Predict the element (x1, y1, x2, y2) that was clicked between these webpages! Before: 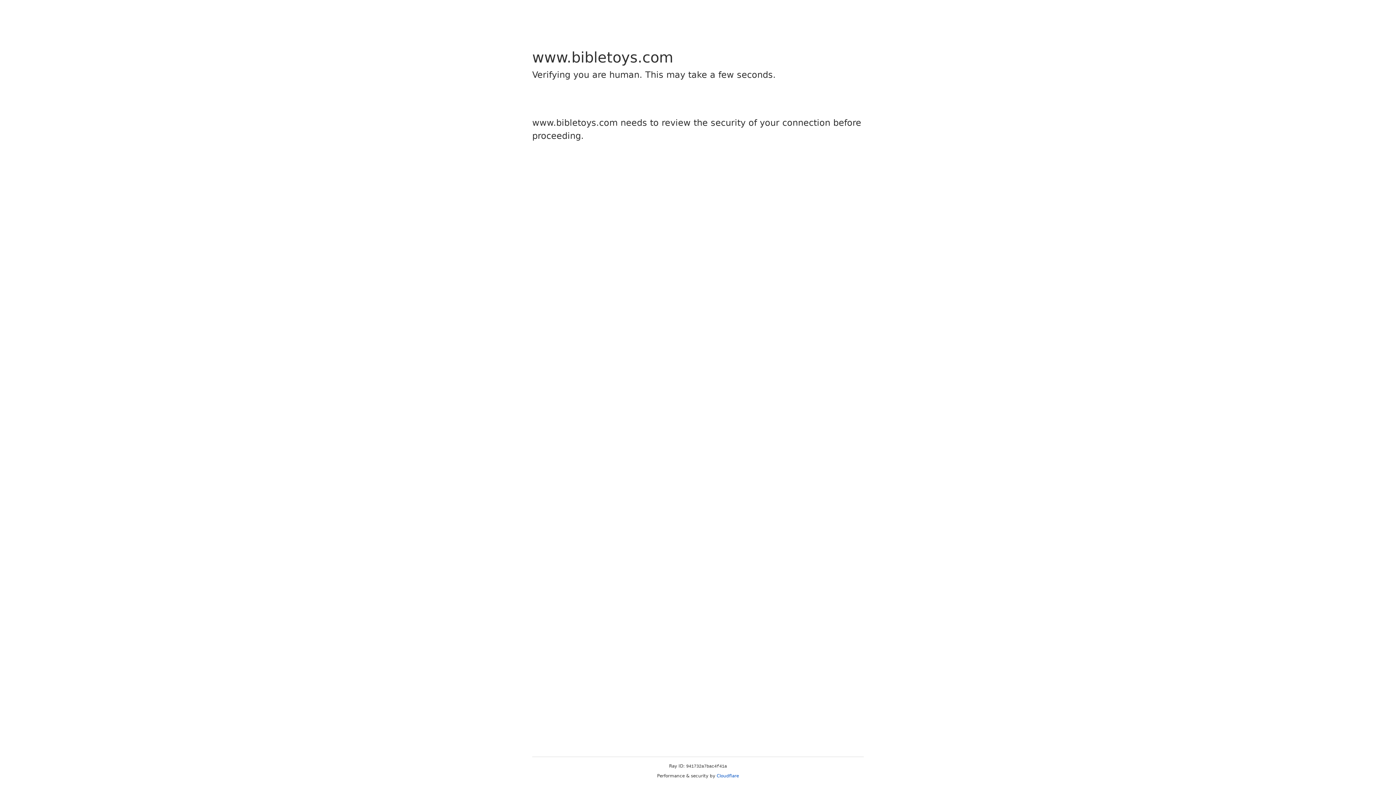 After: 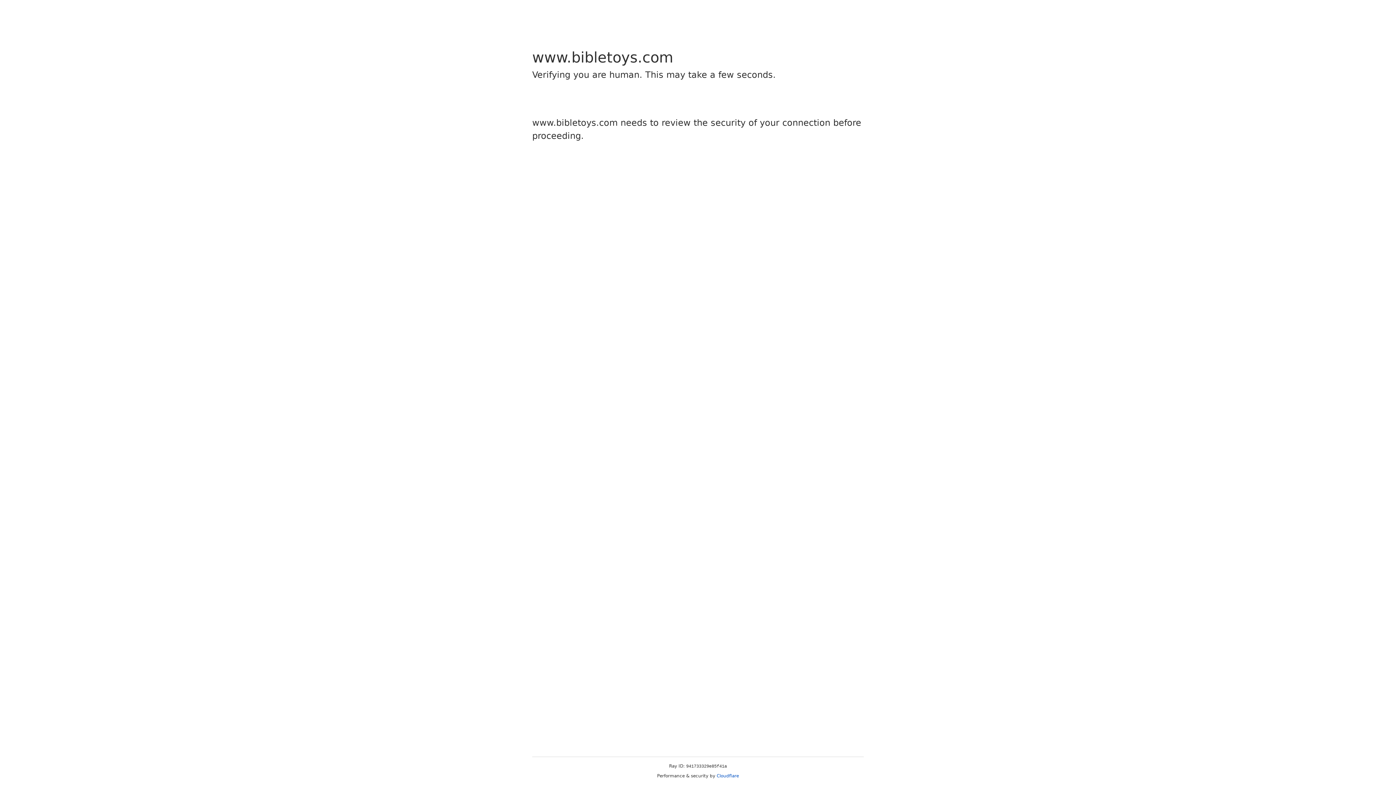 Action: bbox: (716, 773, 739, 778) label: Cloudflare